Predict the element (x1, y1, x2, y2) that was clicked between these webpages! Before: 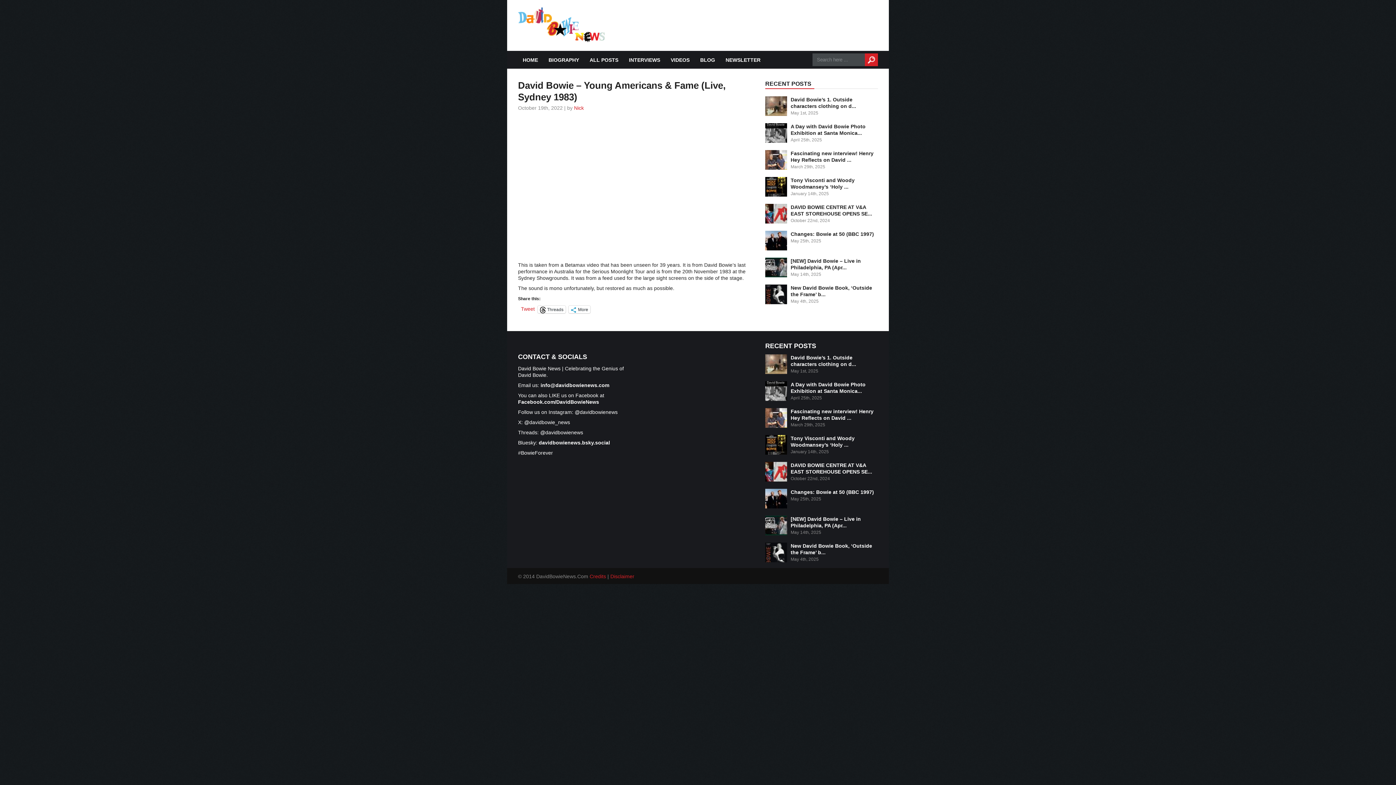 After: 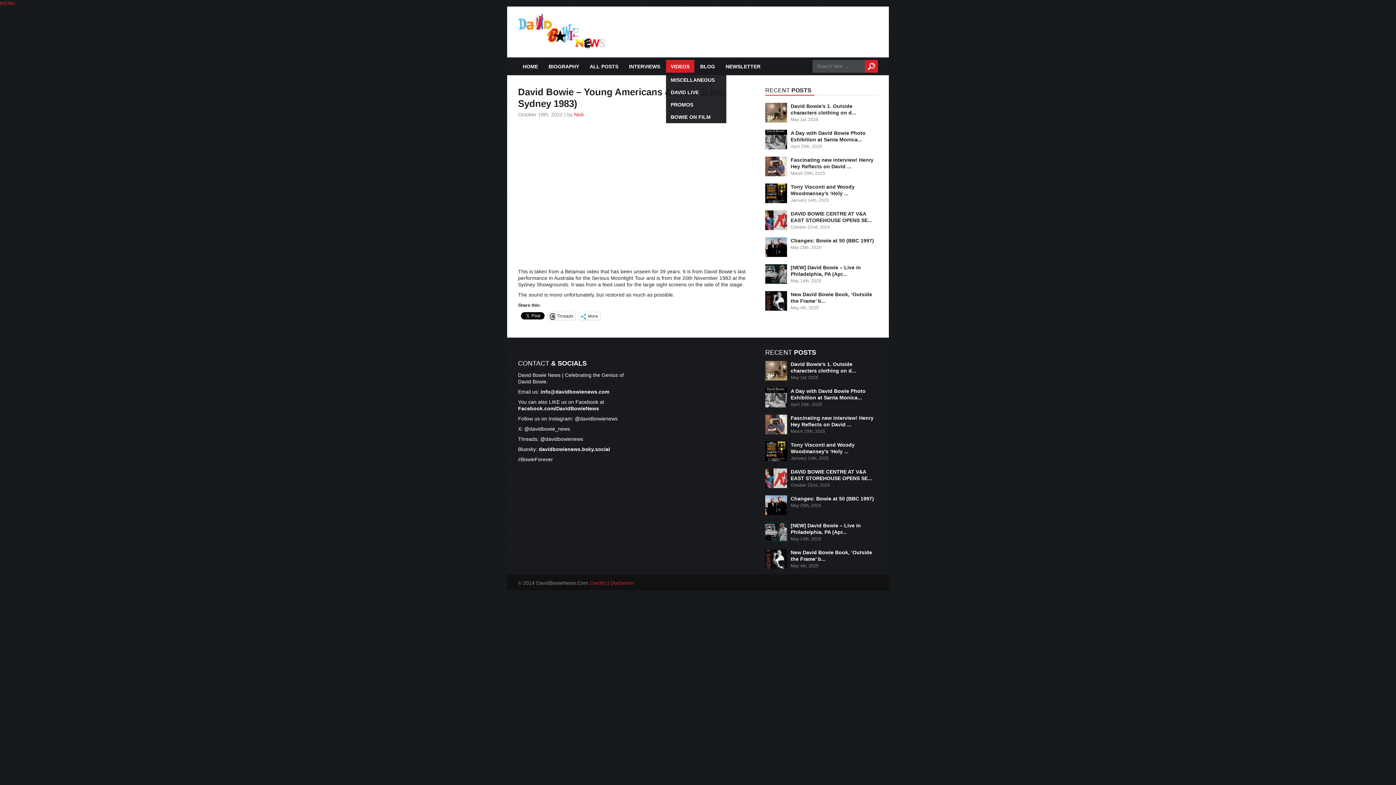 Action: label: VIDEOS bbox: (666, 53, 694, 66)